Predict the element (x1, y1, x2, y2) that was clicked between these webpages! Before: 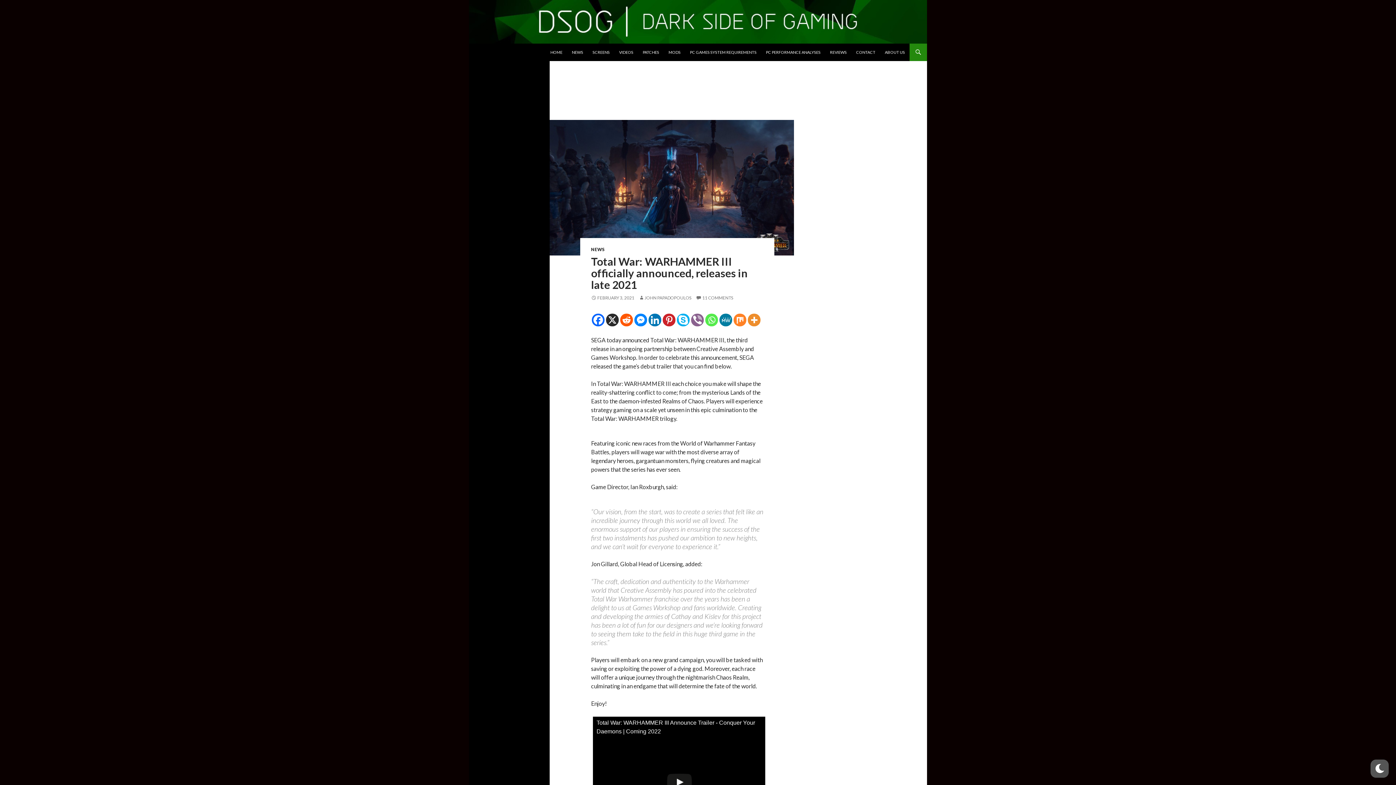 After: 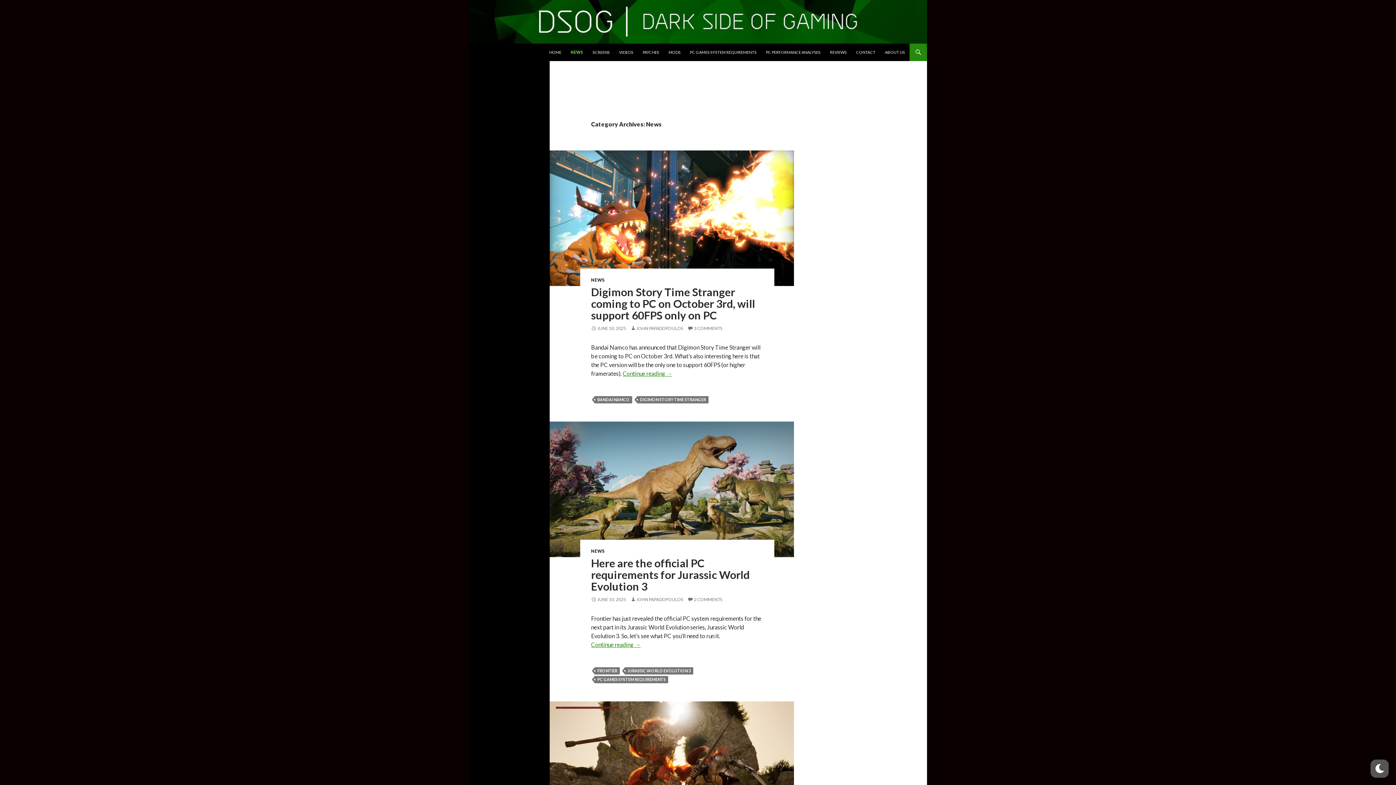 Action: label: NEWS bbox: (591, 246, 604, 252)